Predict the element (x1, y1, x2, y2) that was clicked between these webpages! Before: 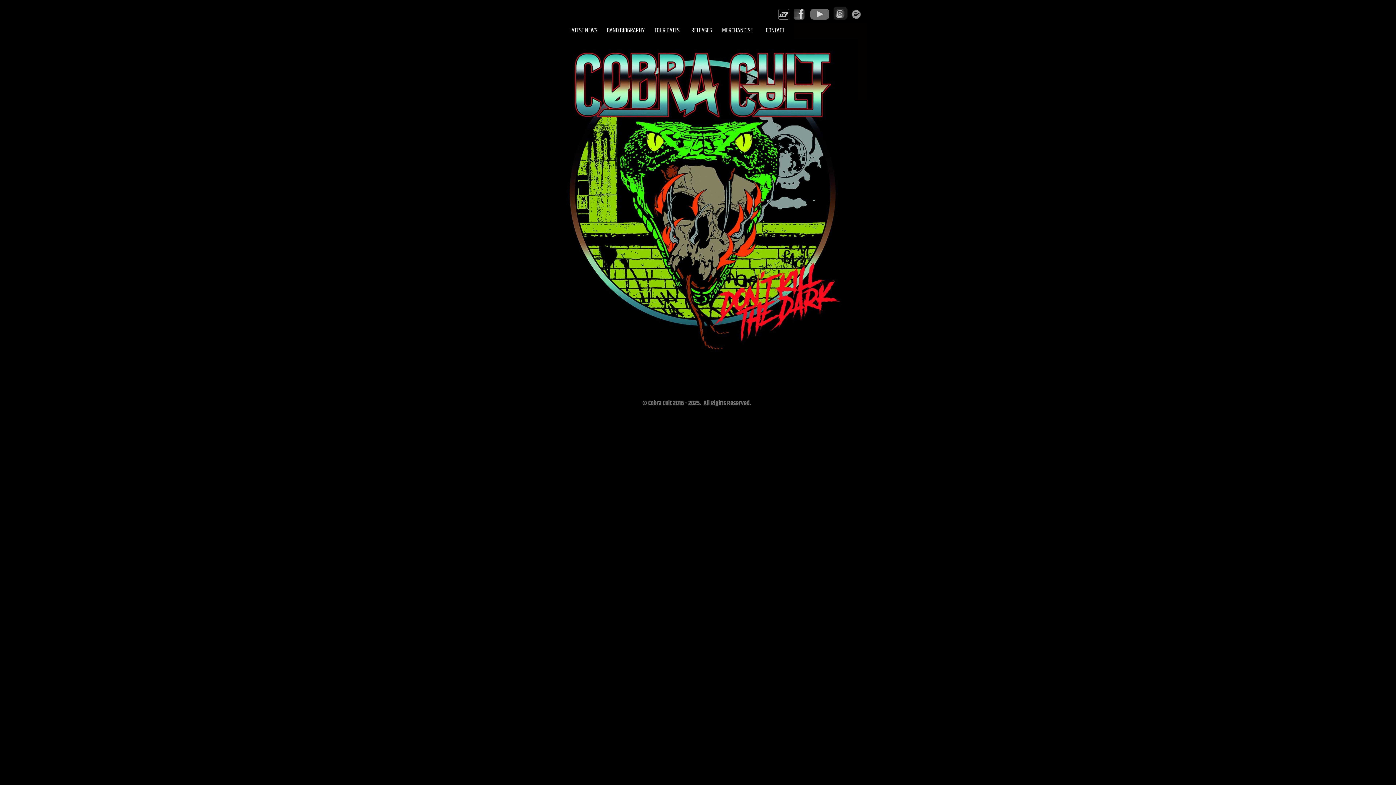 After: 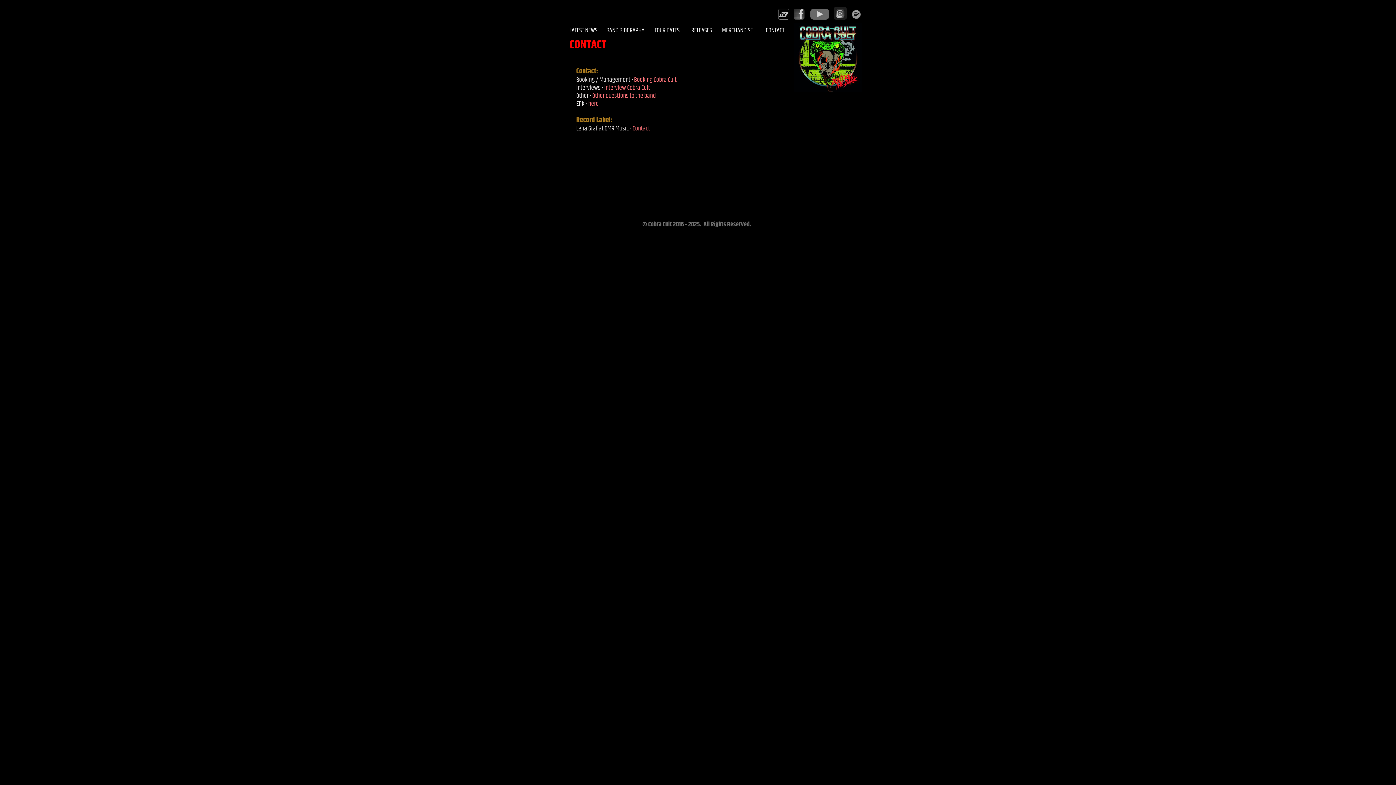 Action: label: CONTACT bbox: (757, 23, 793, 37)